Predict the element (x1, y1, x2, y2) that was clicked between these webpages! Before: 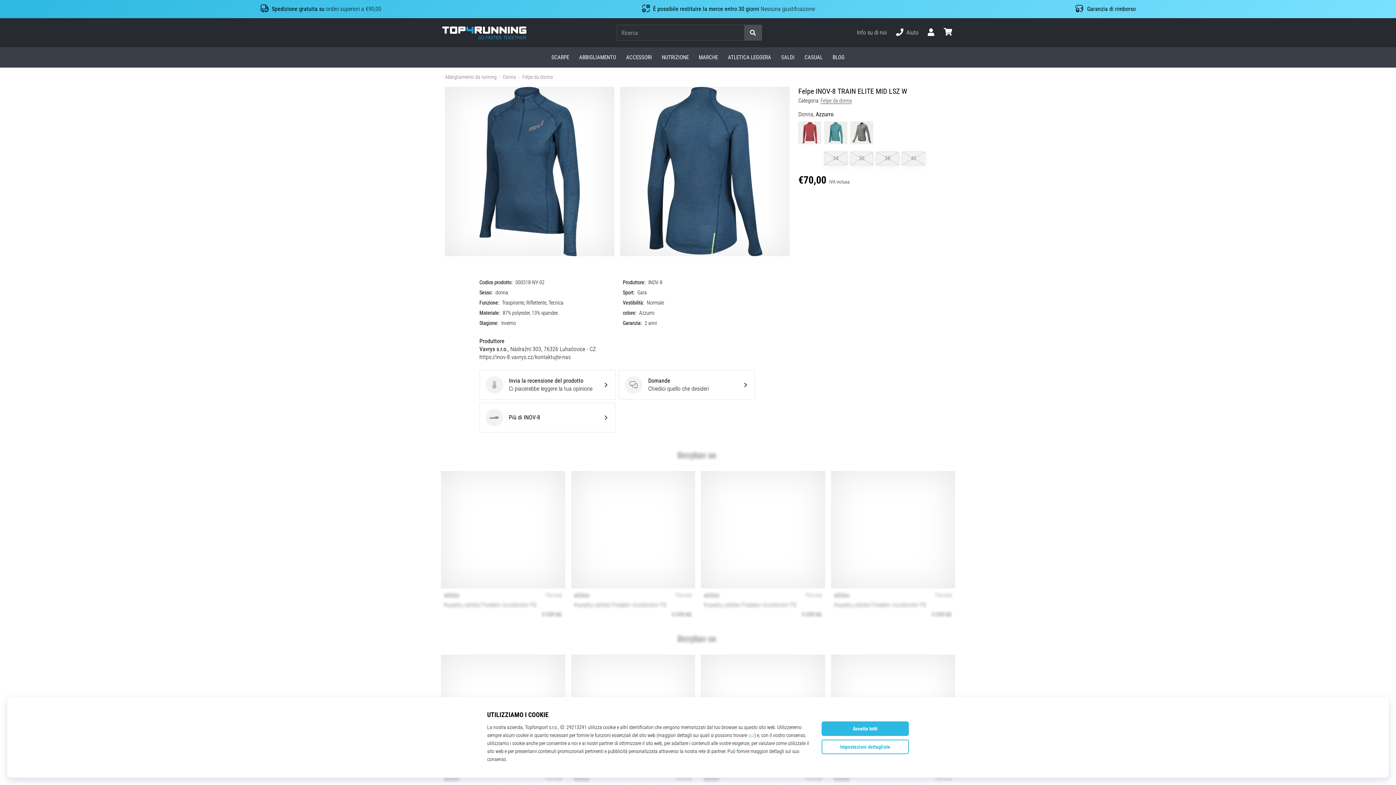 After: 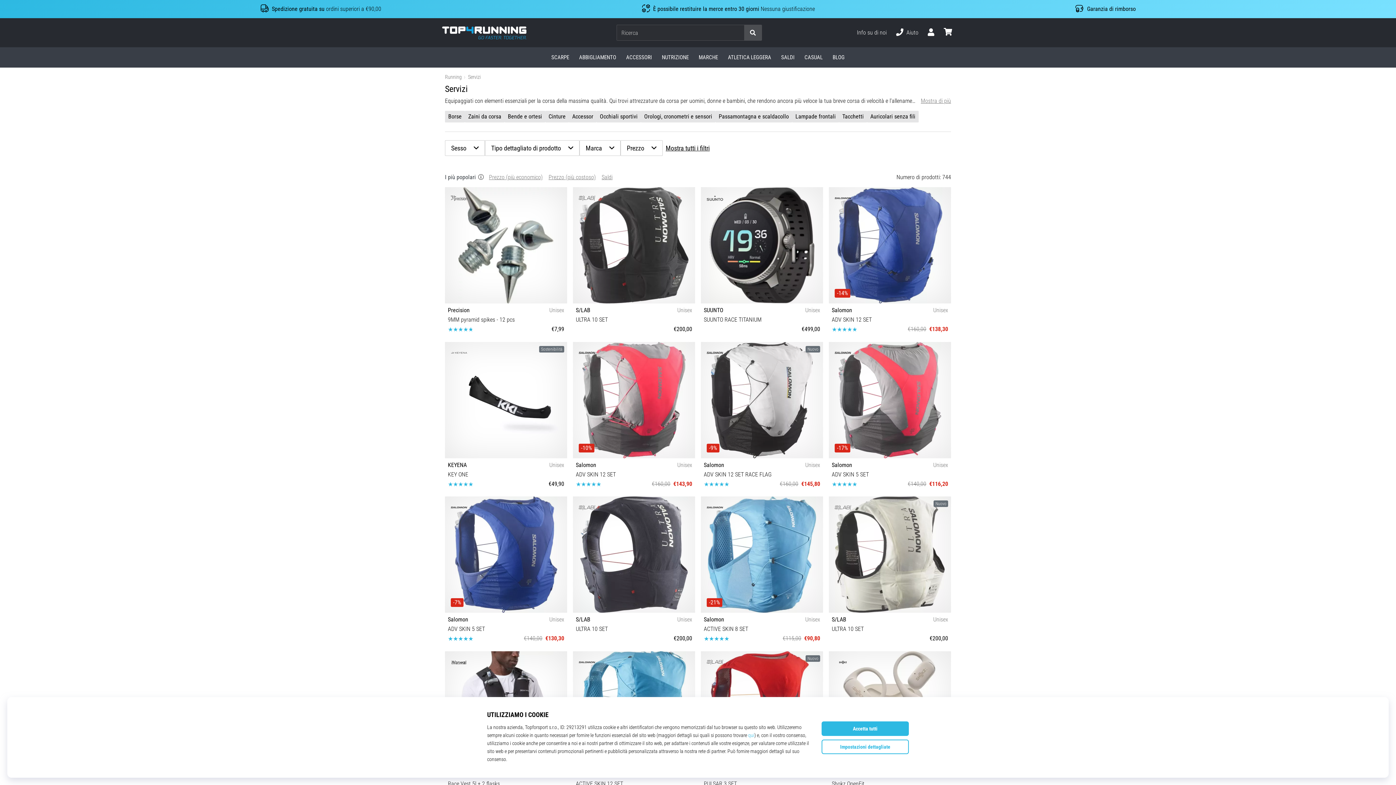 Action: bbox: (621, 47, 657, 67) label: ACCESSORI